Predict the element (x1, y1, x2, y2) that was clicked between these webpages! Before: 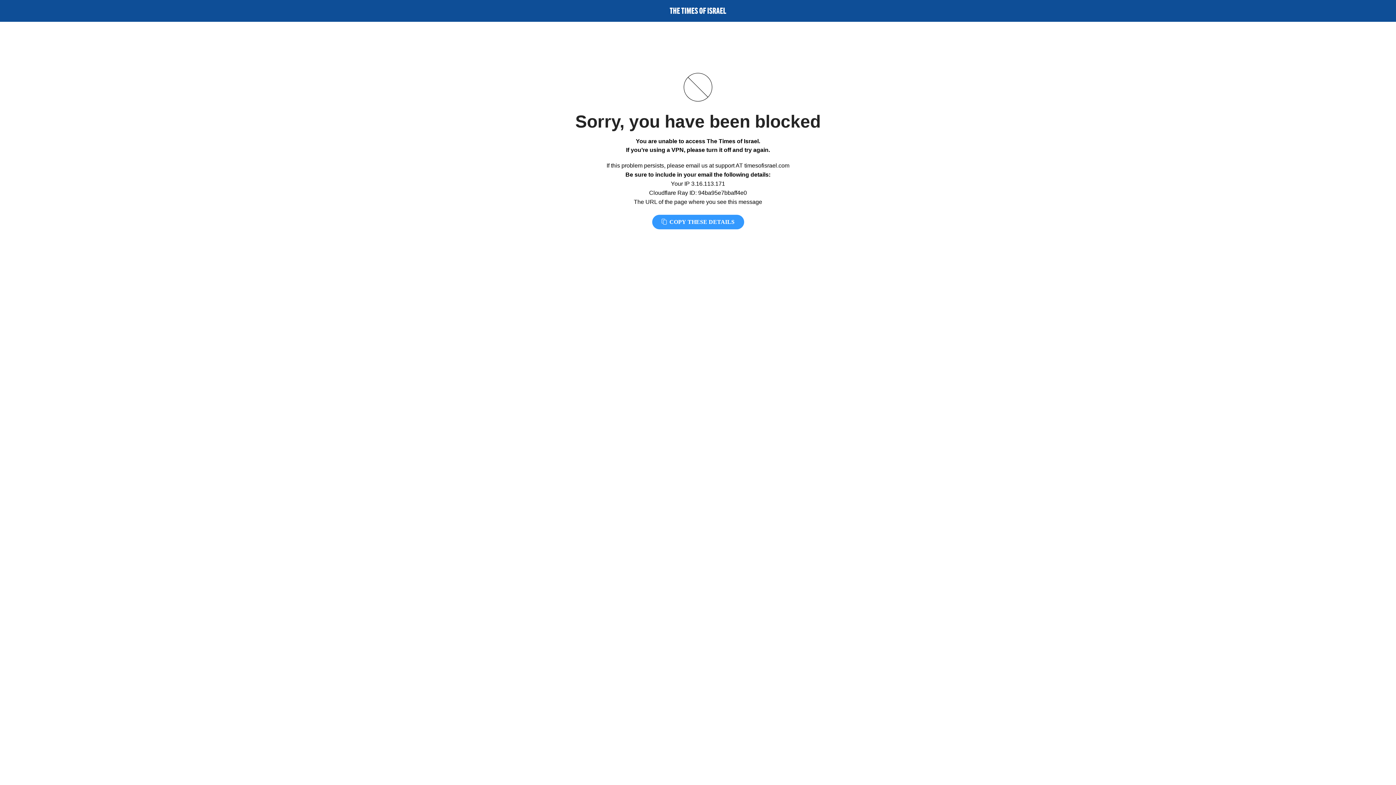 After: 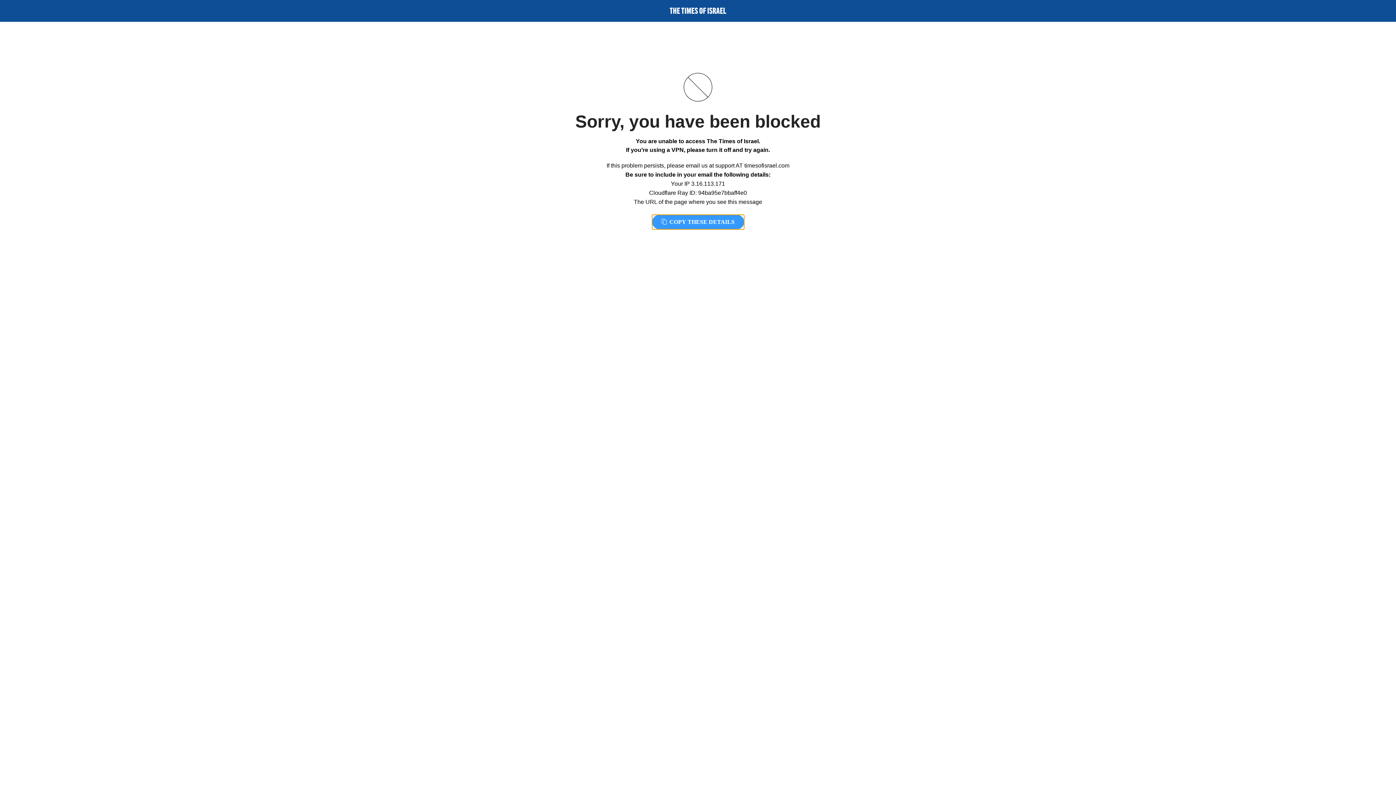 Action: label:  COPY THESE DETAILS bbox: (652, 214, 744, 229)